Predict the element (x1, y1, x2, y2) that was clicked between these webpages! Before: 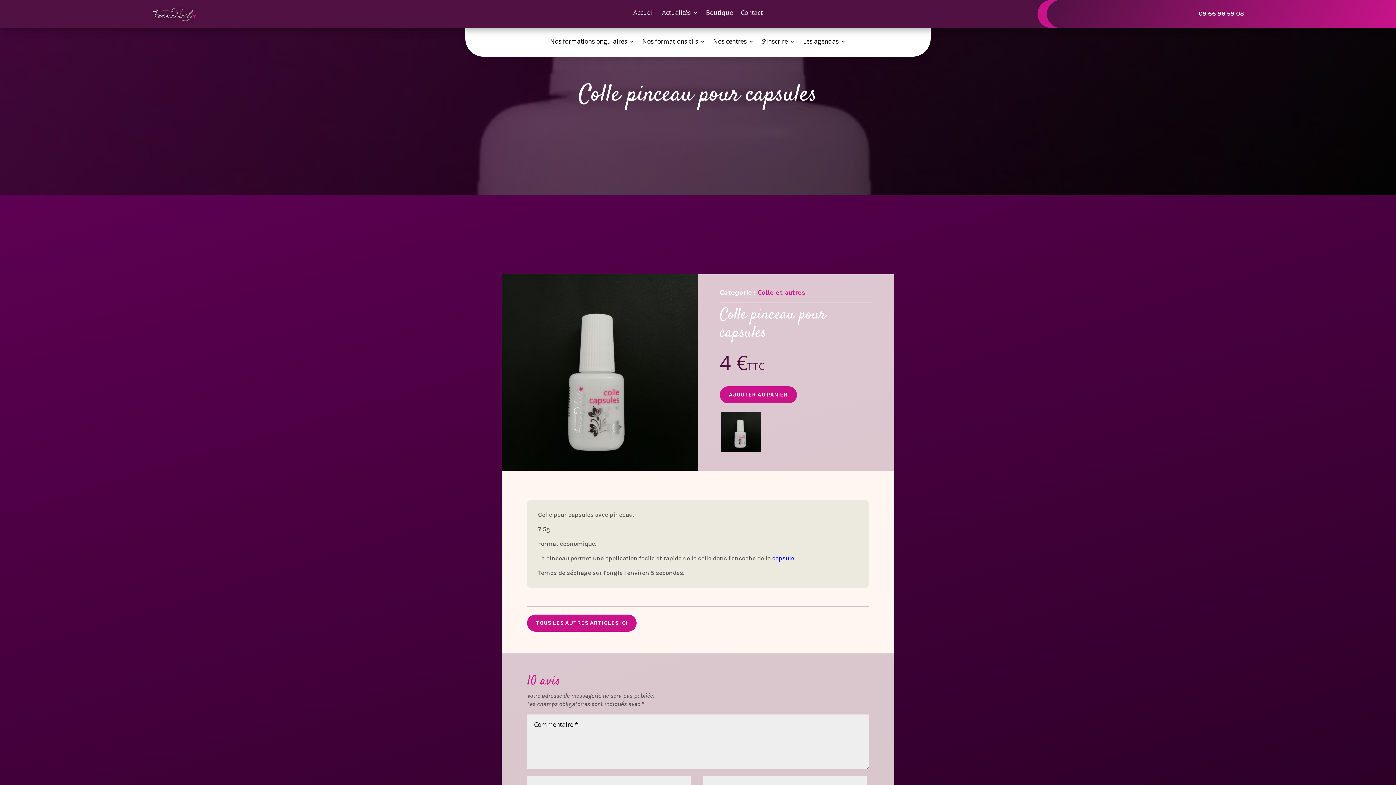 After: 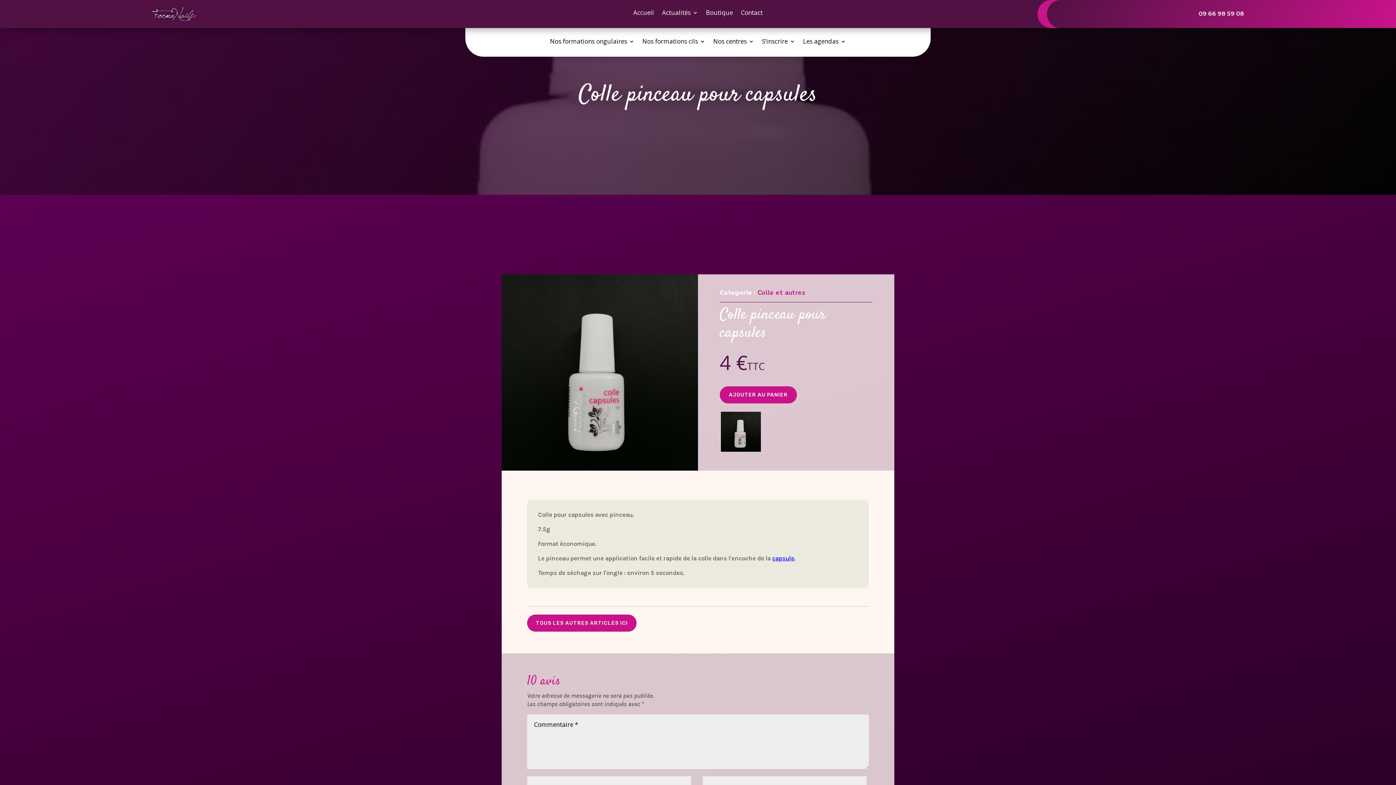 Action: bbox: (1199, 10, 1244, 17) label: 09 66 98 59 08